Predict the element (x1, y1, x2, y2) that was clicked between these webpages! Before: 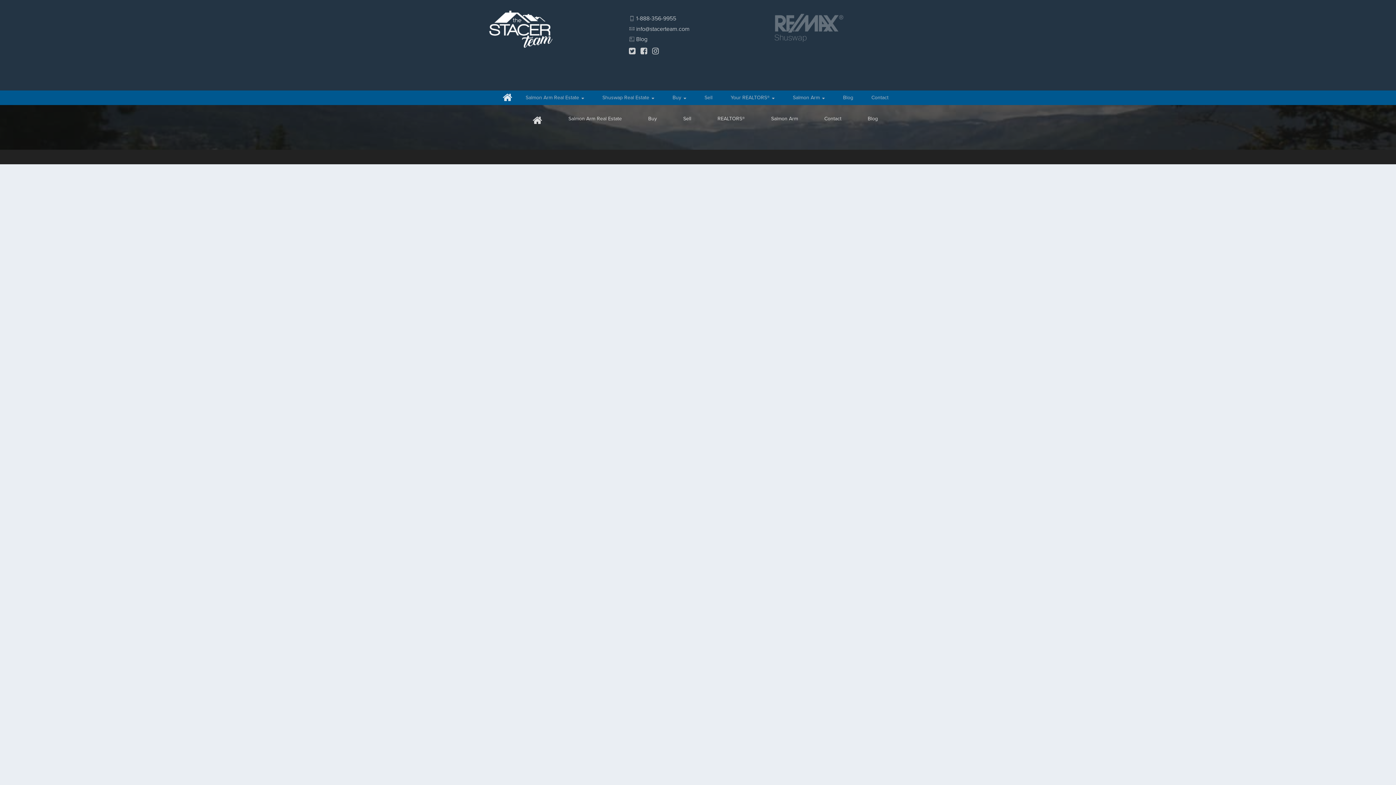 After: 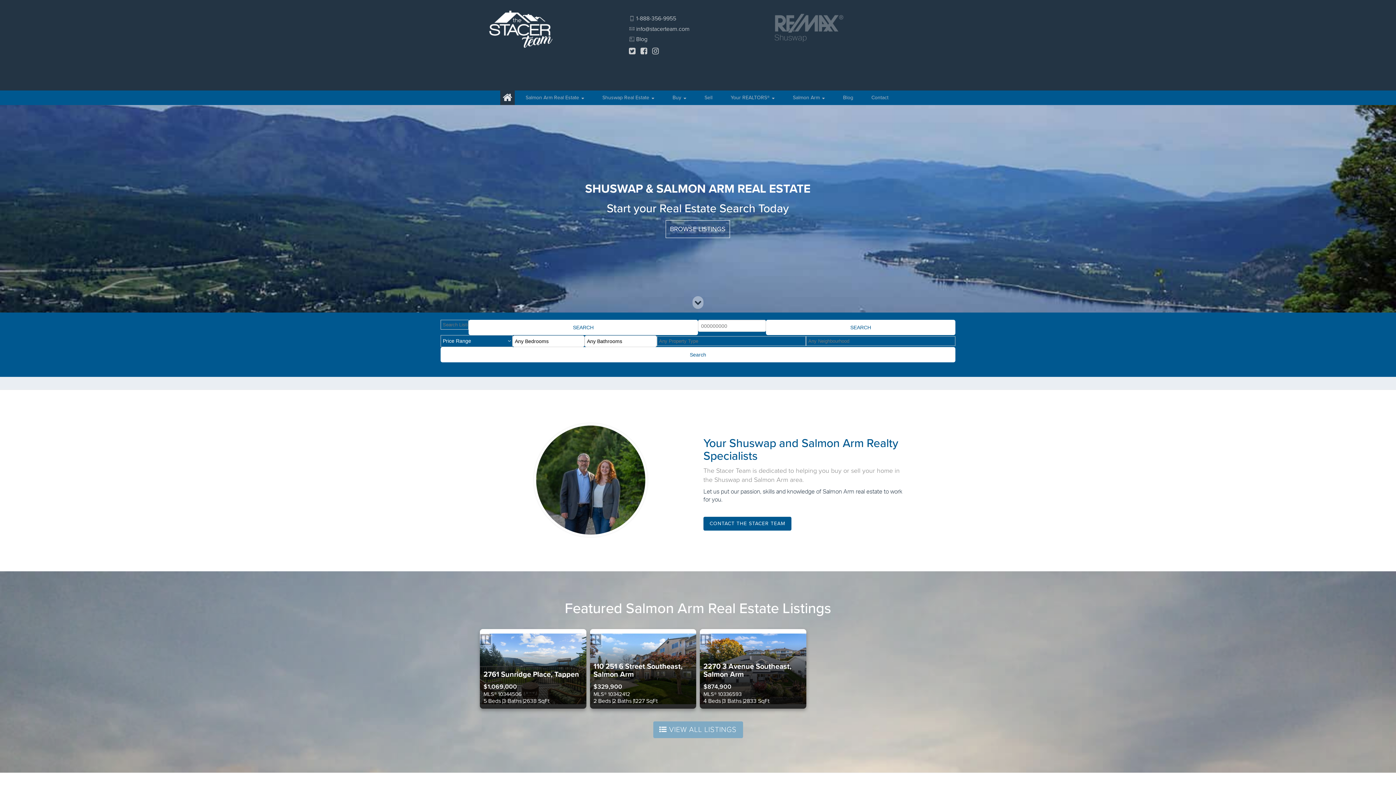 Action: bbox: (483, 27, 558, 34)